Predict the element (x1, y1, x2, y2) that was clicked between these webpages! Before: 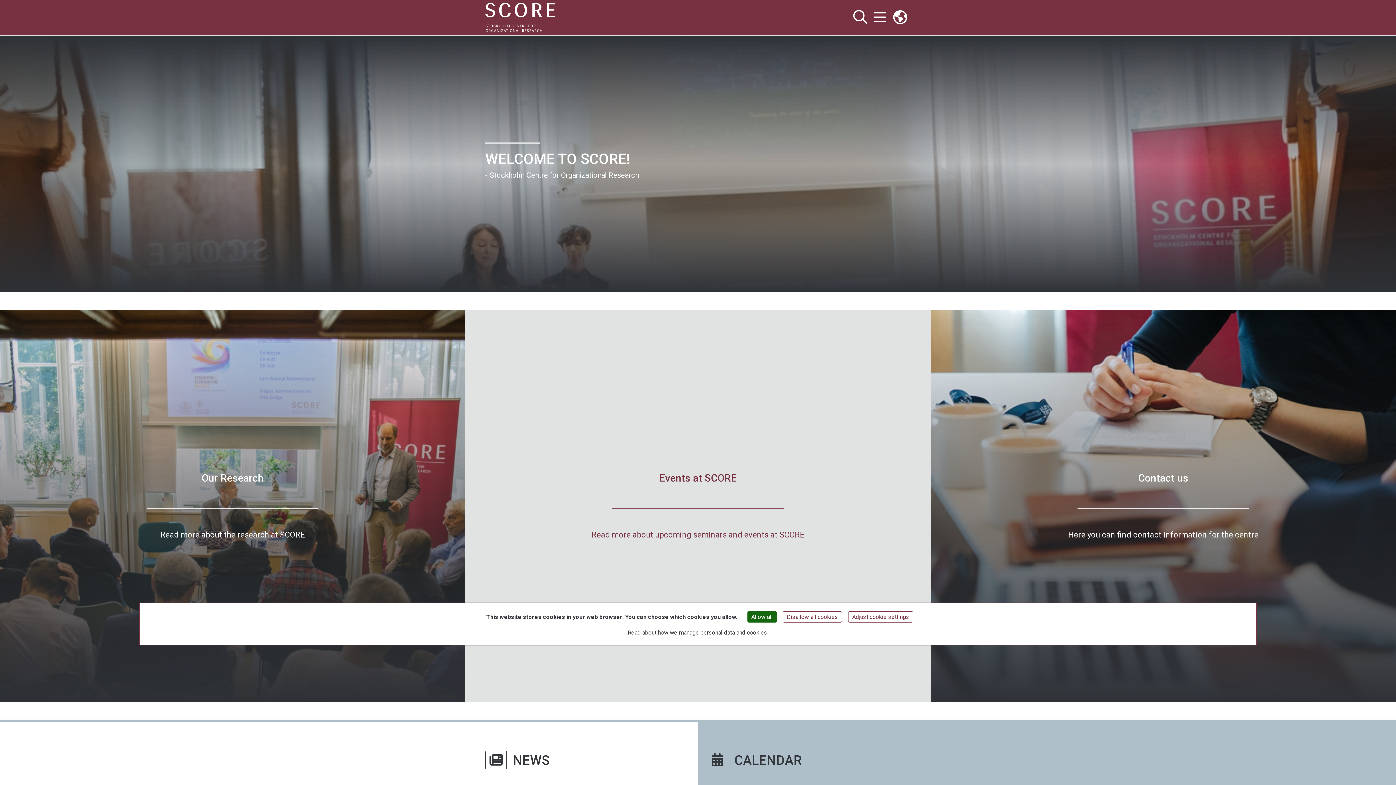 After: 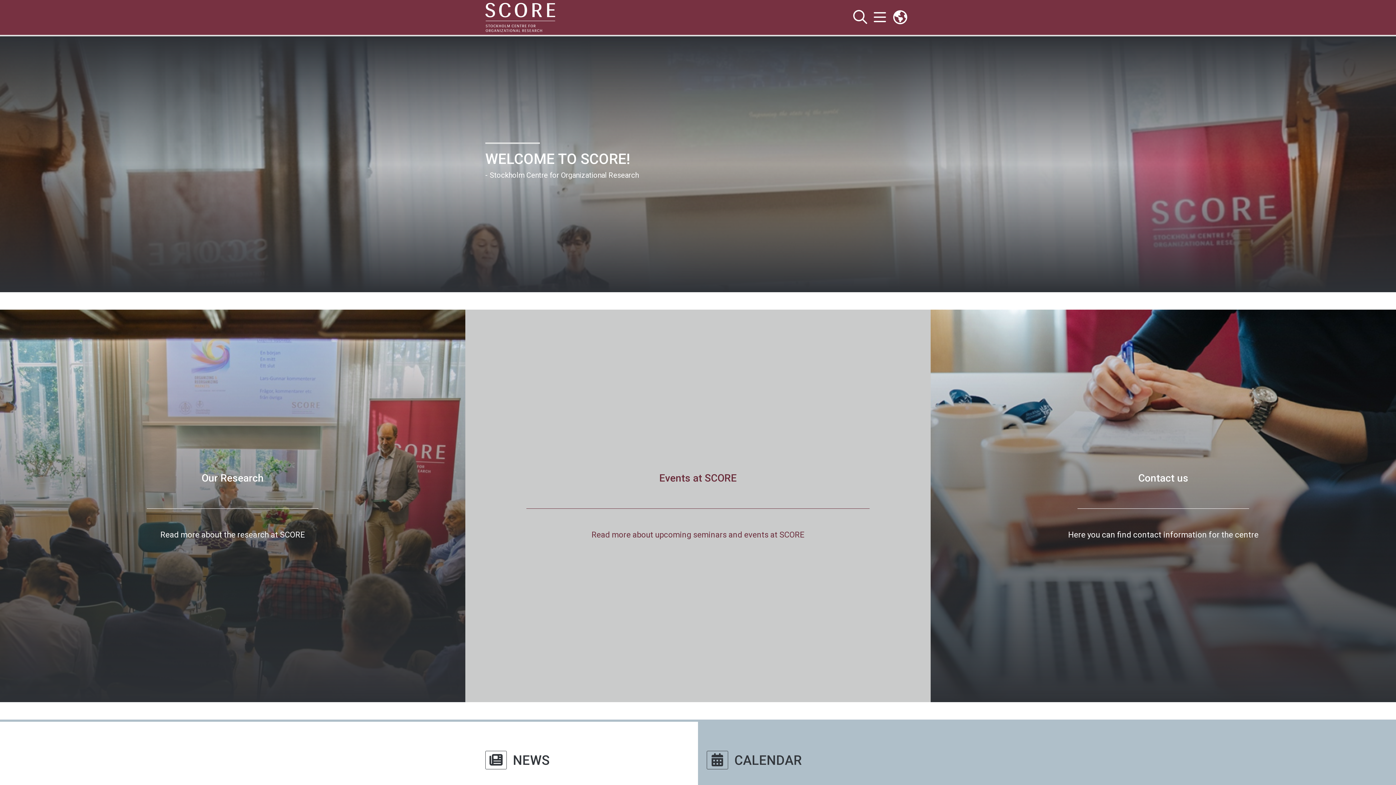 Action: bbox: (747, 611, 776, 622) label: Allow all